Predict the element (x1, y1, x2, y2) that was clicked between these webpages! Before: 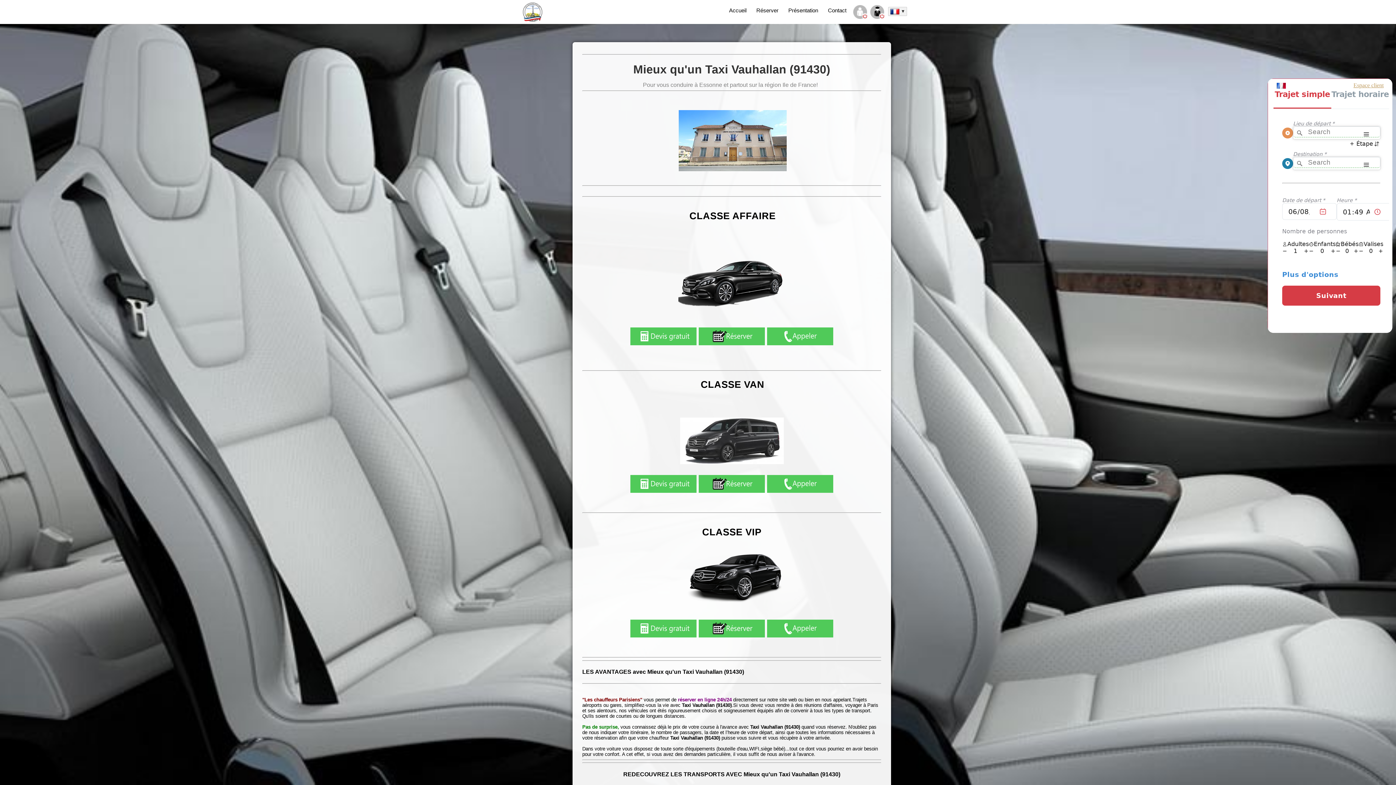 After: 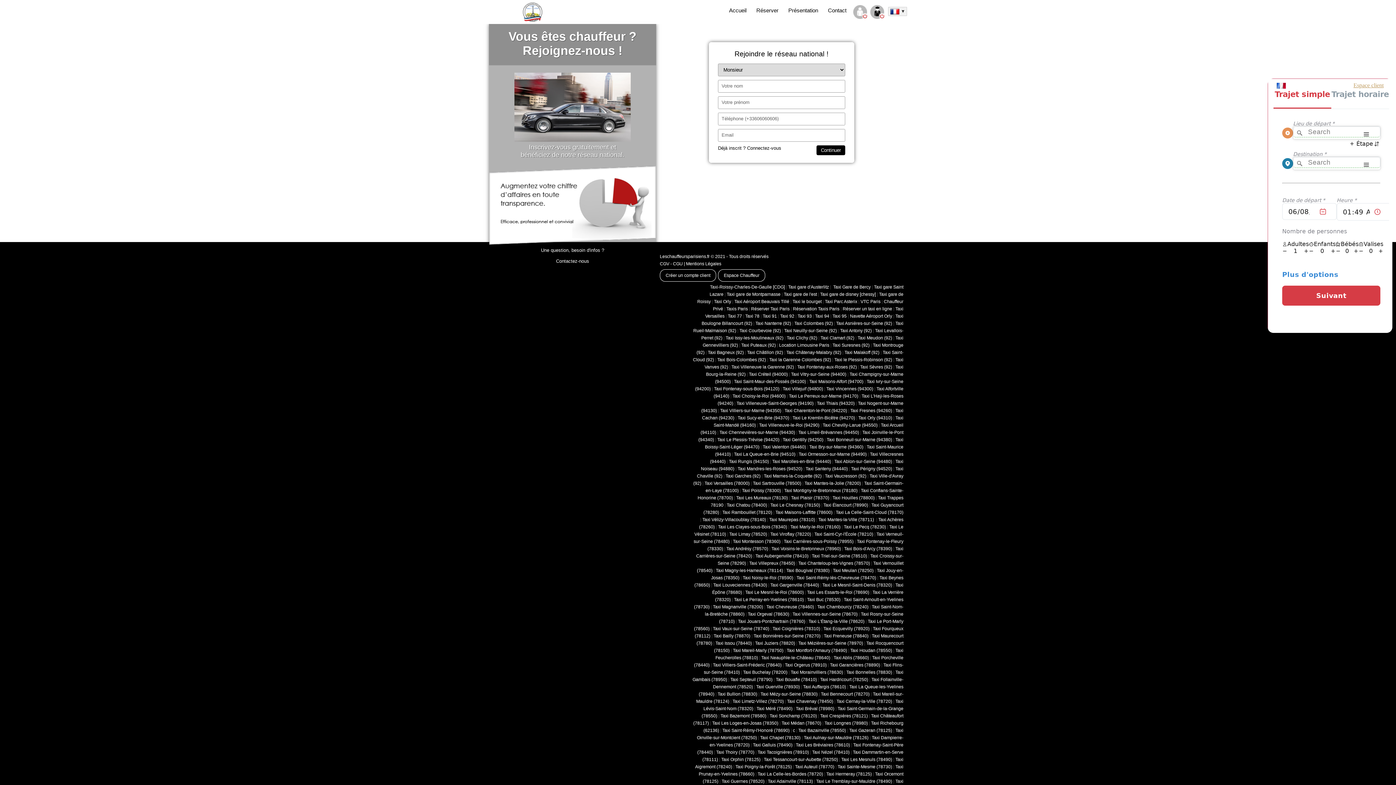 Action: bbox: (868, 1, 885, 23)